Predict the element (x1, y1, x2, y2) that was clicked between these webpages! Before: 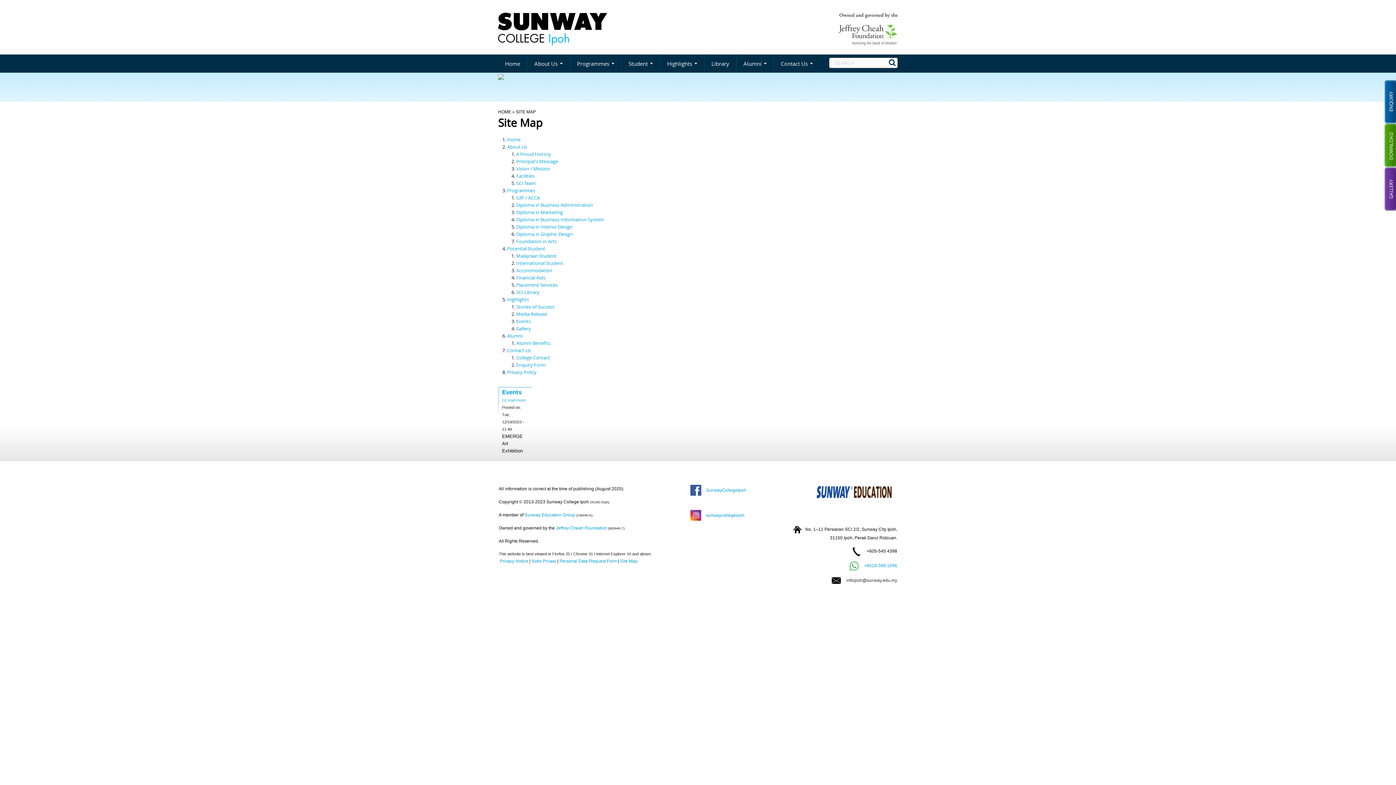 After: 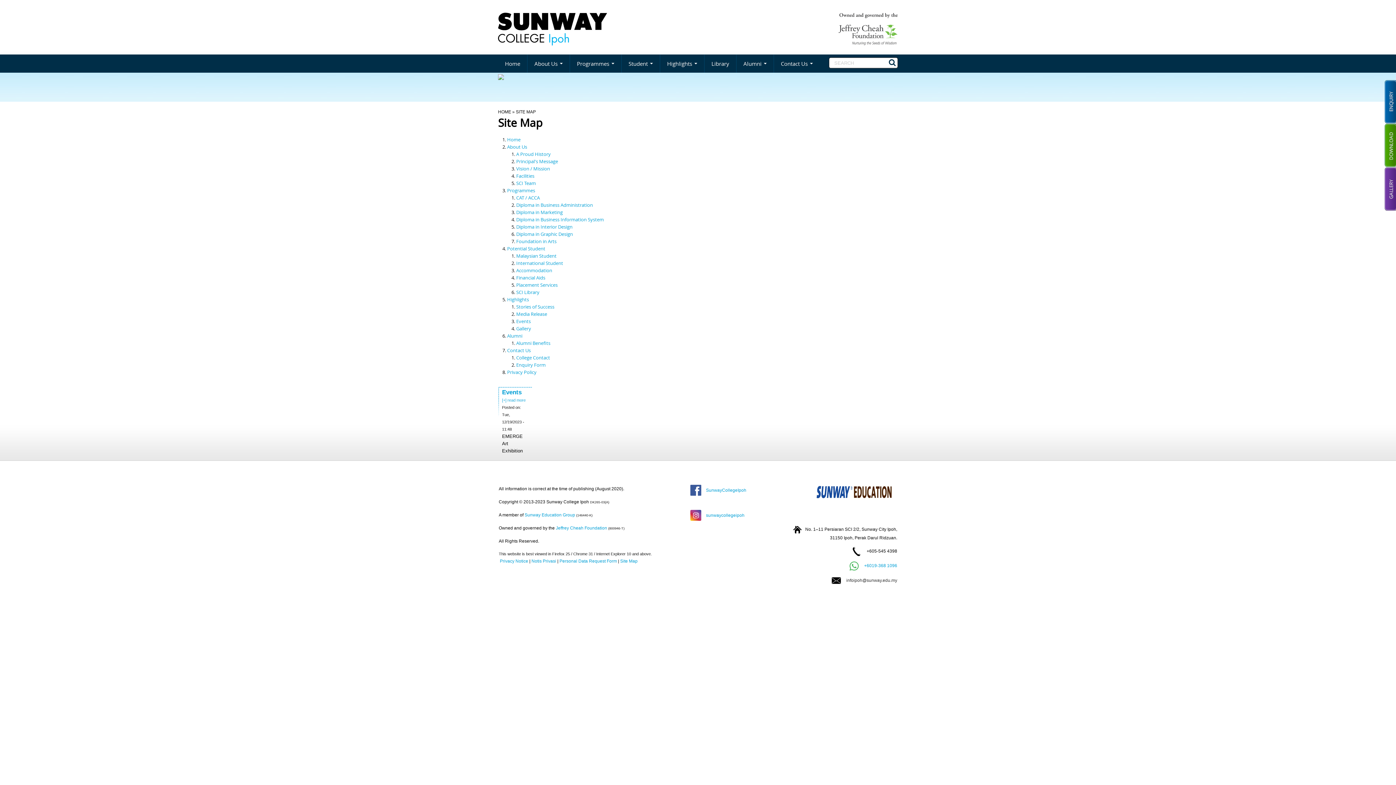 Action: label: International Student bbox: (516, 260, 563, 266)